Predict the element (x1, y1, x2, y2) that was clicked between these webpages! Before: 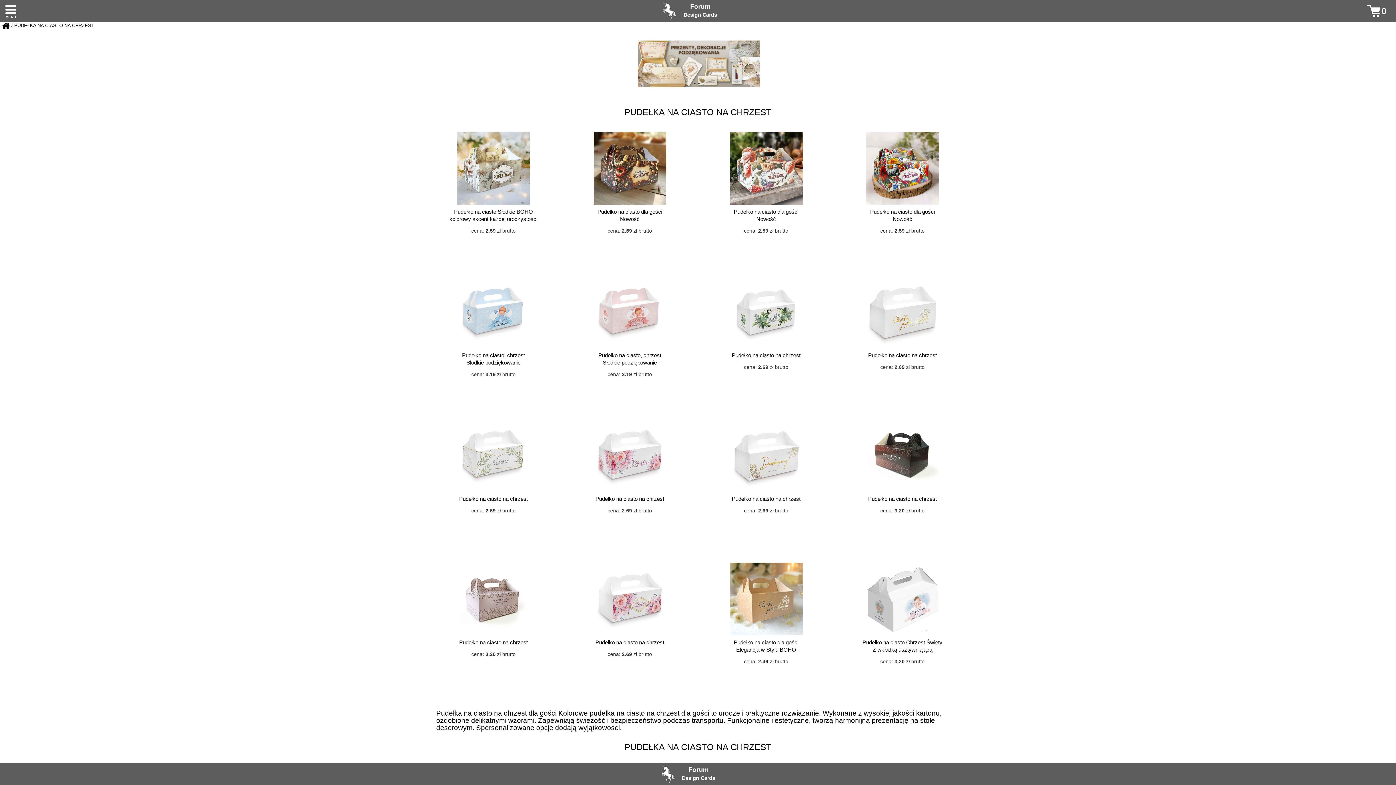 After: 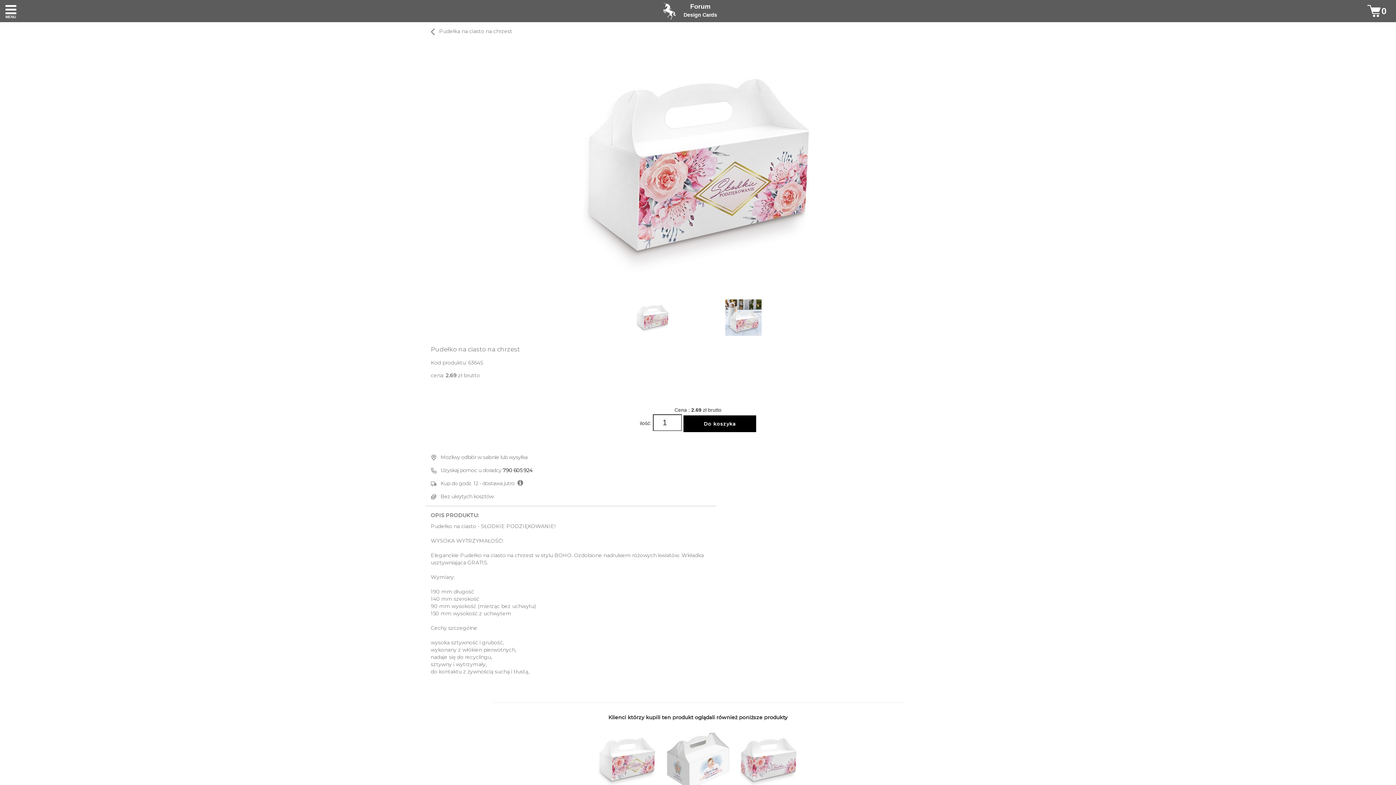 Action: bbox: (595, 639, 664, 645) label: Pudełko na ciasto na chrzest
